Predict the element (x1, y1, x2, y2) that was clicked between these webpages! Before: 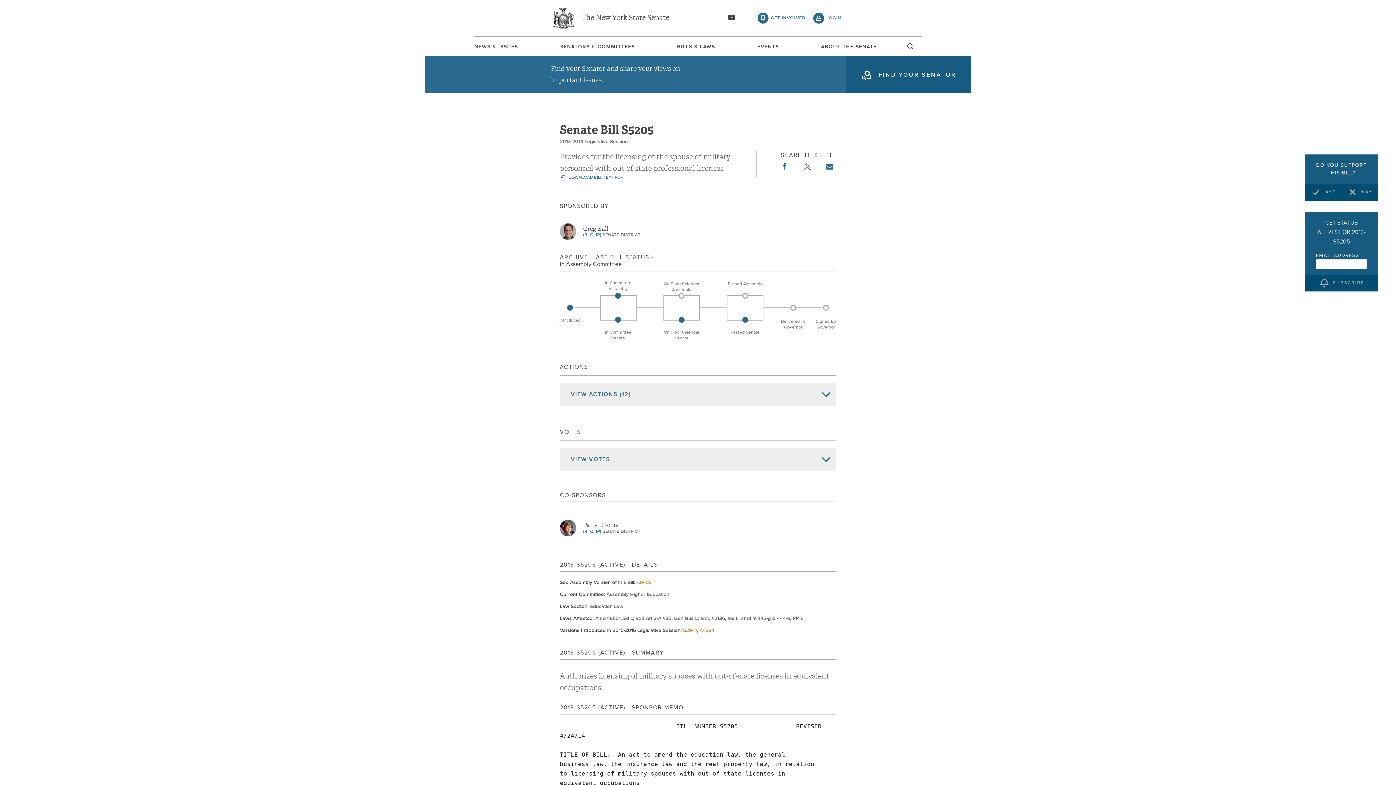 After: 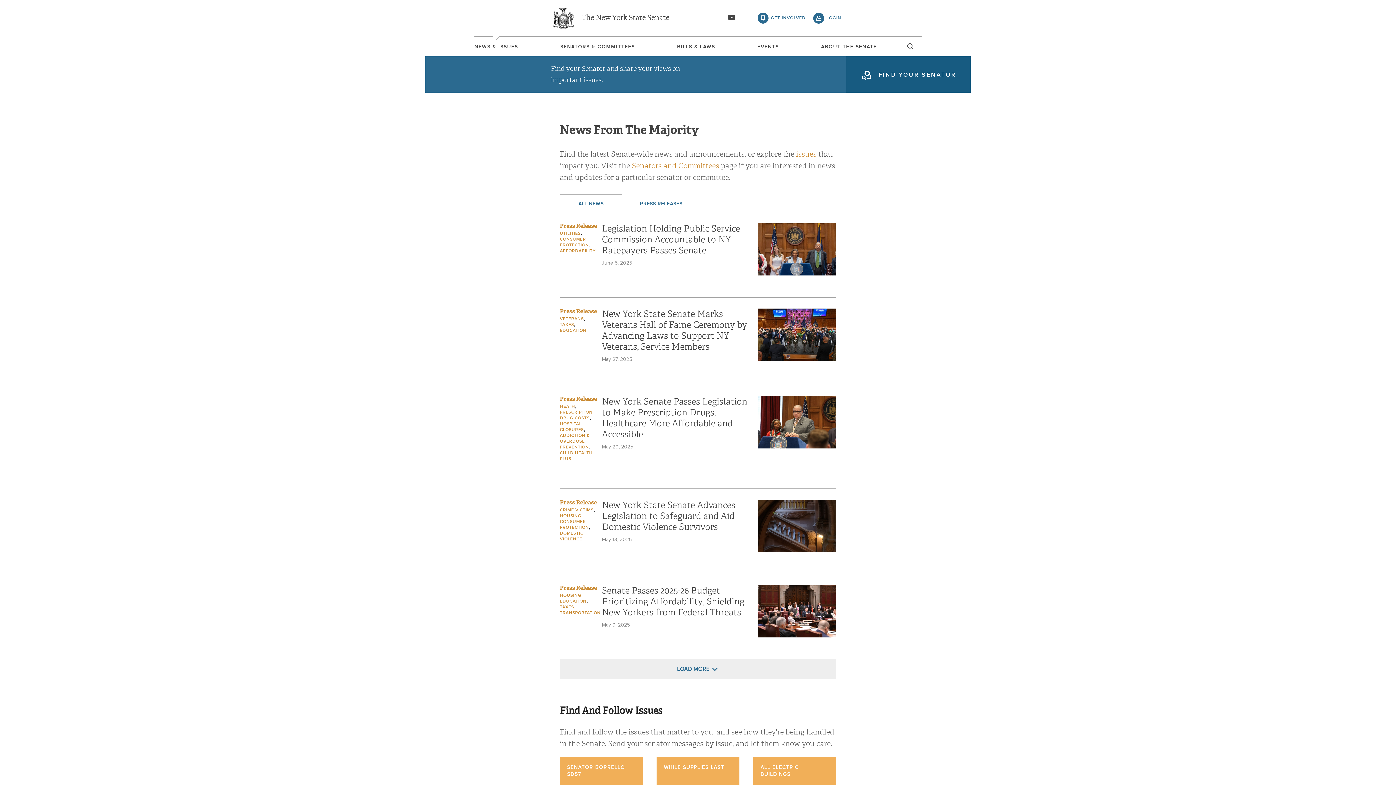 Action: label: NEWS & ISSUES bbox: (474, 44, 518, 49)